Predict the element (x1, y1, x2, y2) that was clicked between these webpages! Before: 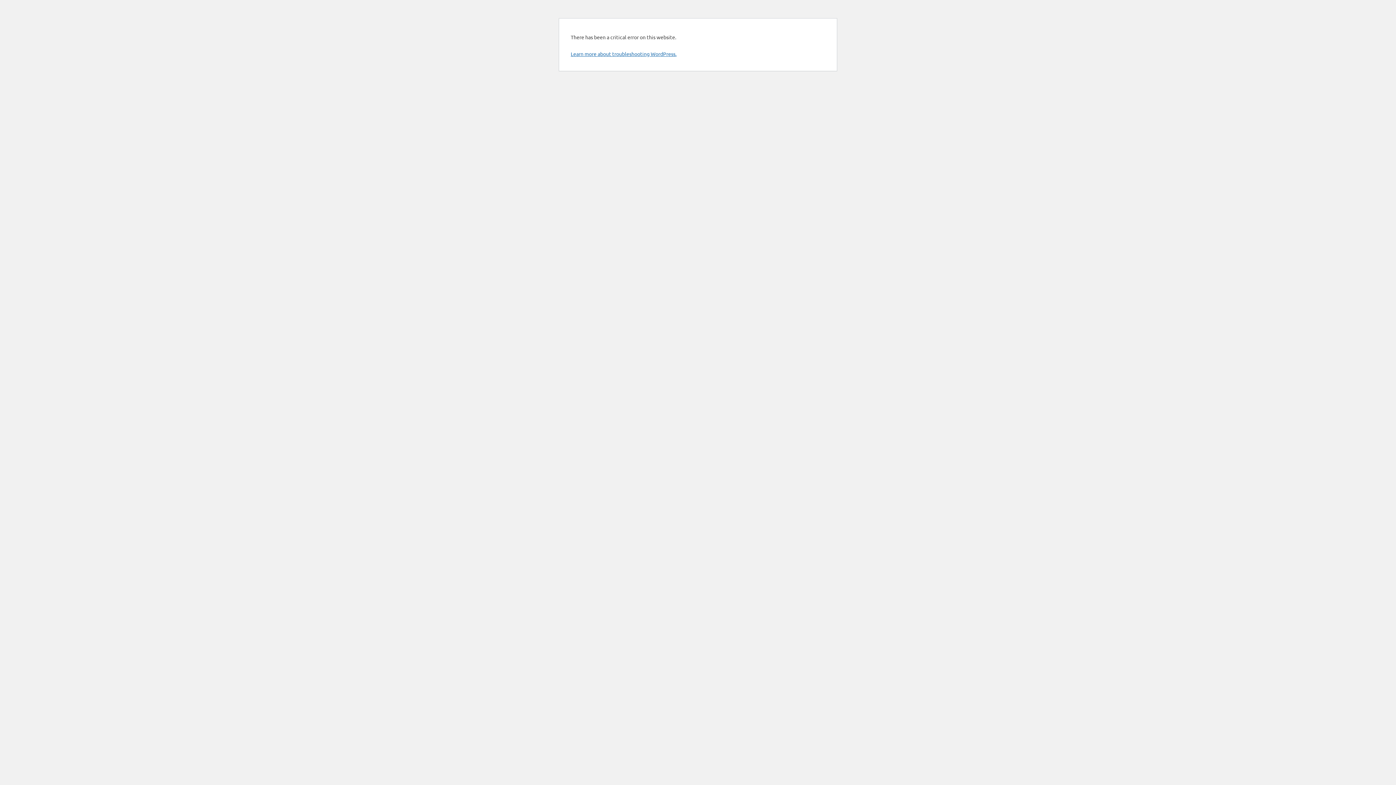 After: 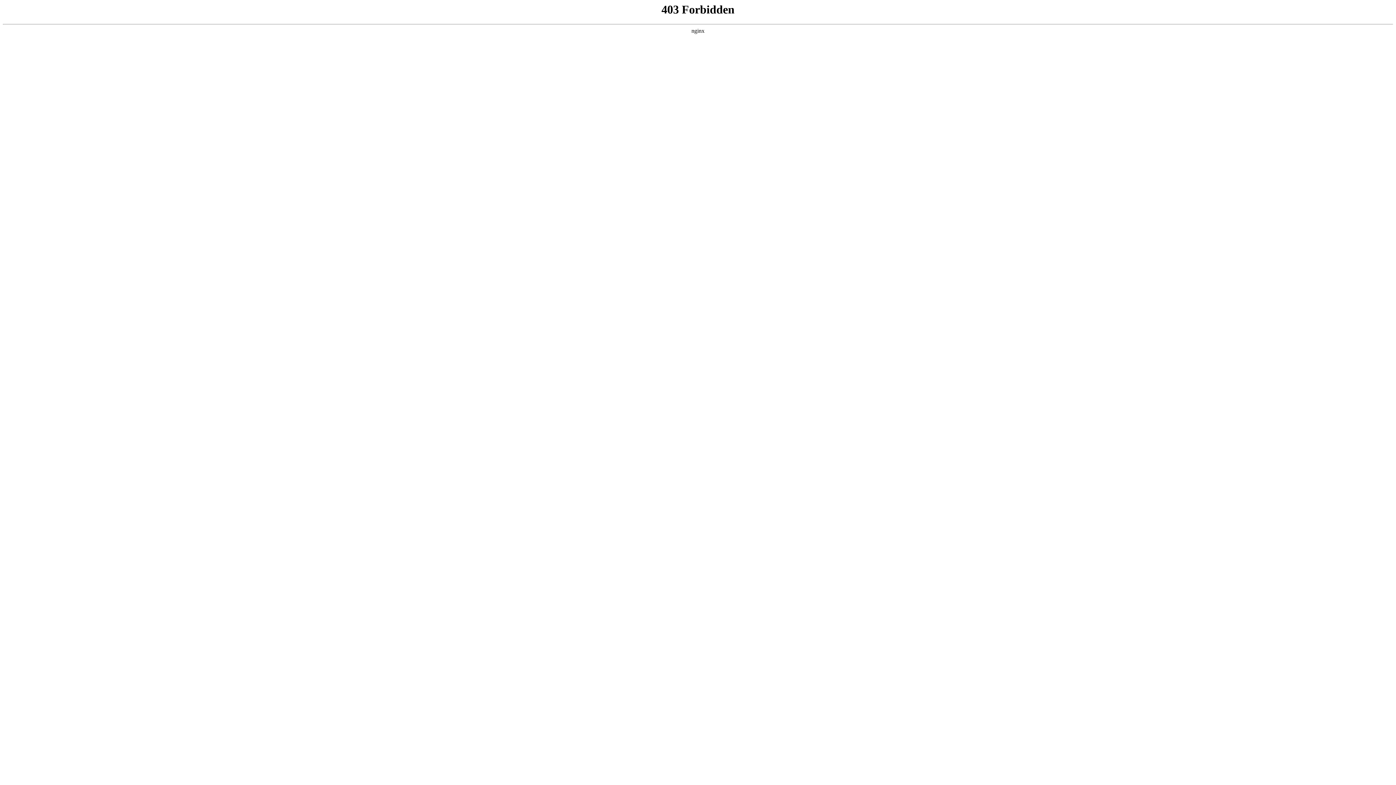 Action: label: Learn more about troubleshooting WordPress. bbox: (570, 50, 676, 57)